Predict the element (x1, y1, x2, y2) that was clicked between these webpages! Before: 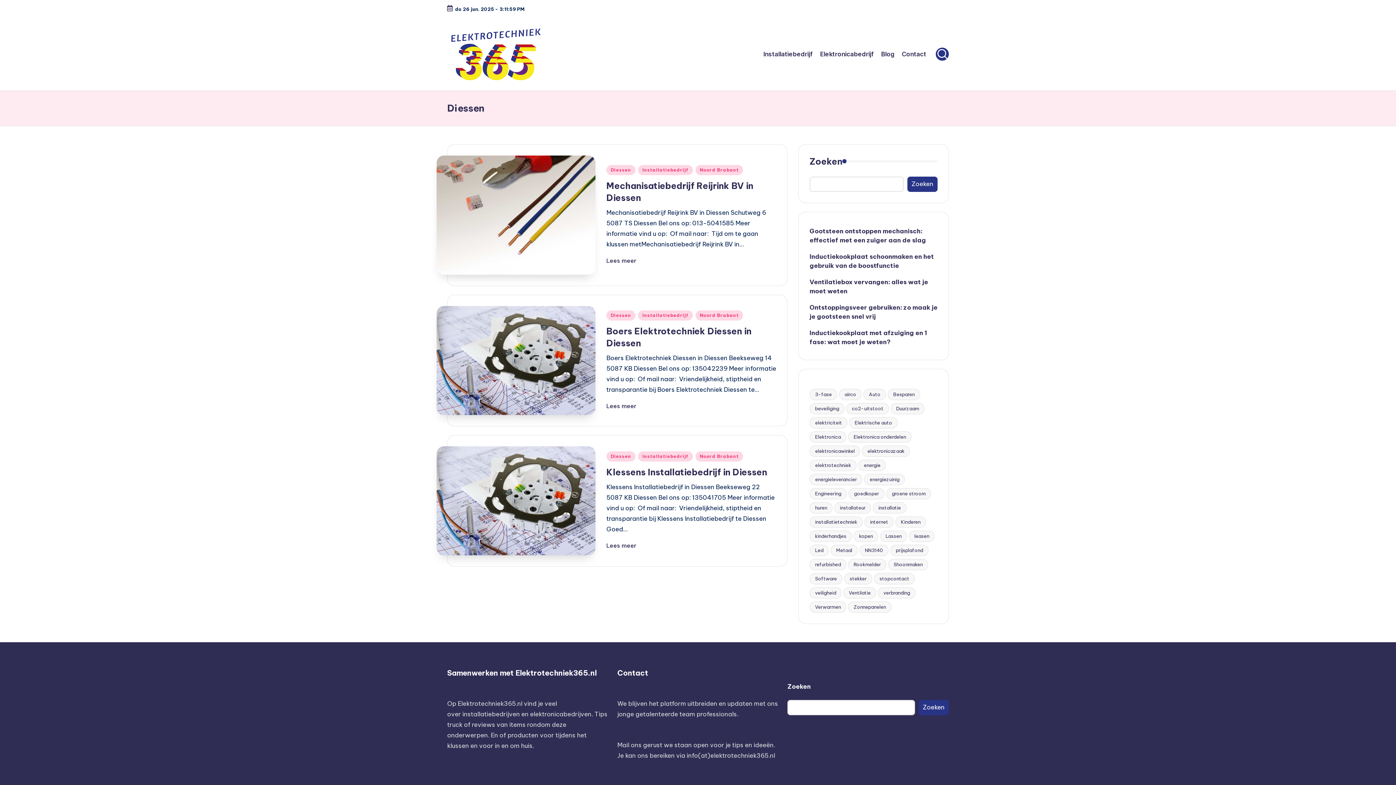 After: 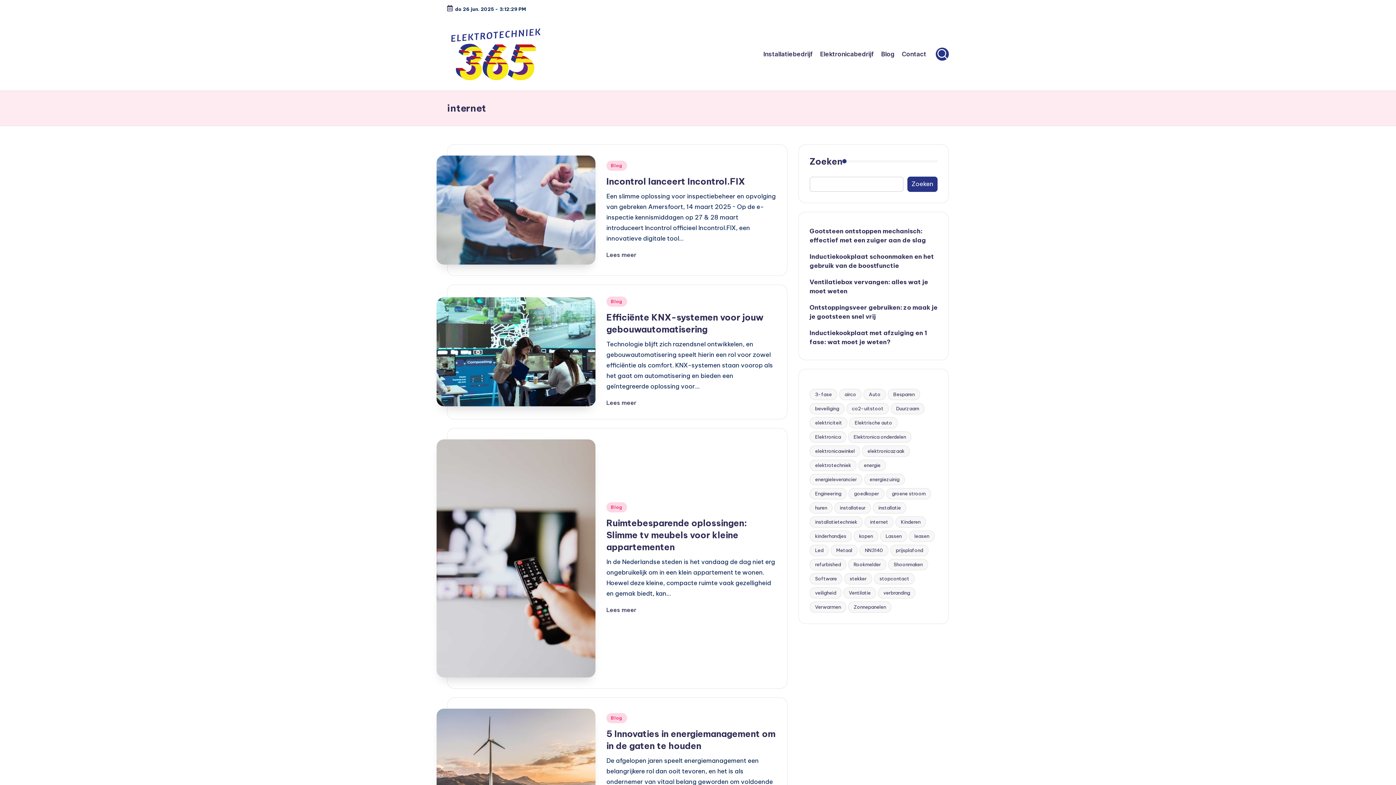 Action: label: internet (17 items) bbox: (864, 516, 893, 527)